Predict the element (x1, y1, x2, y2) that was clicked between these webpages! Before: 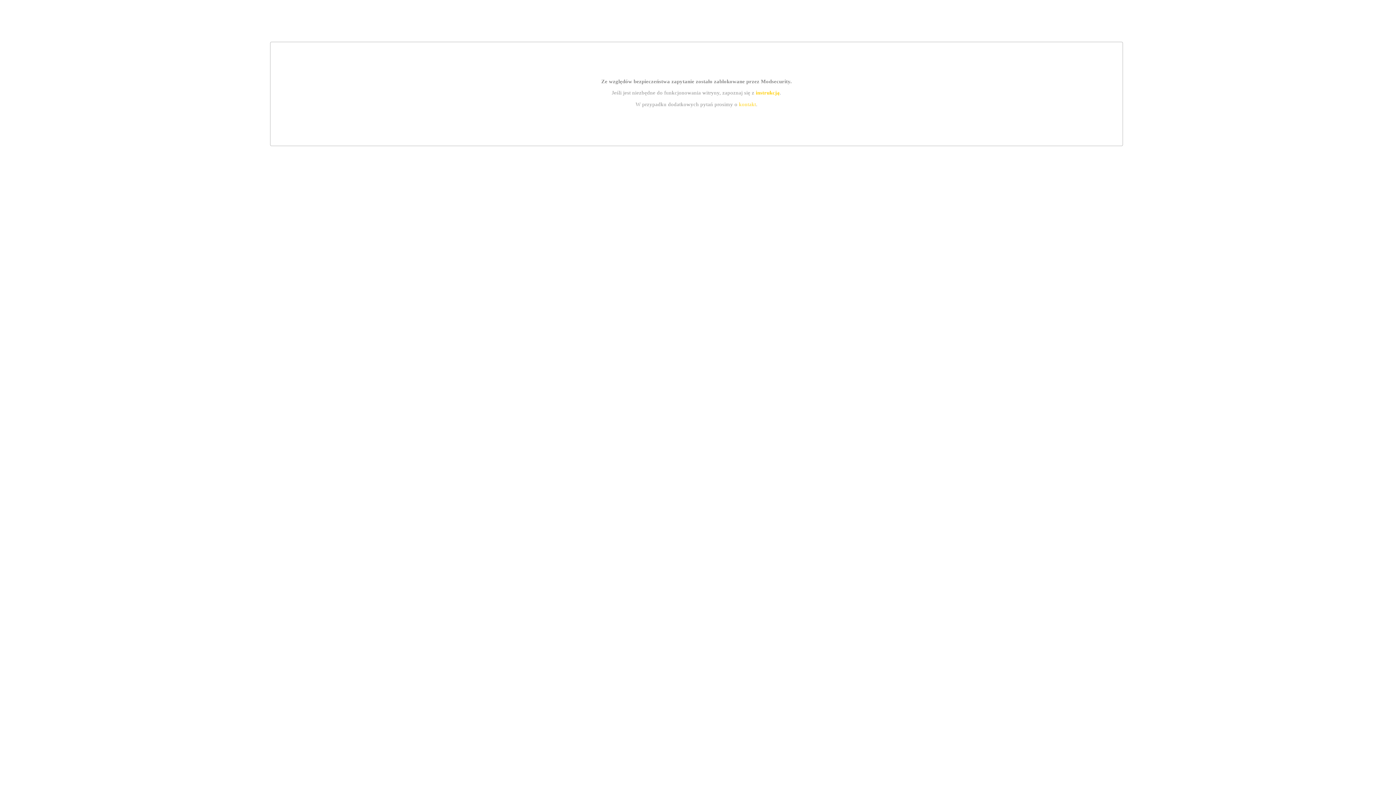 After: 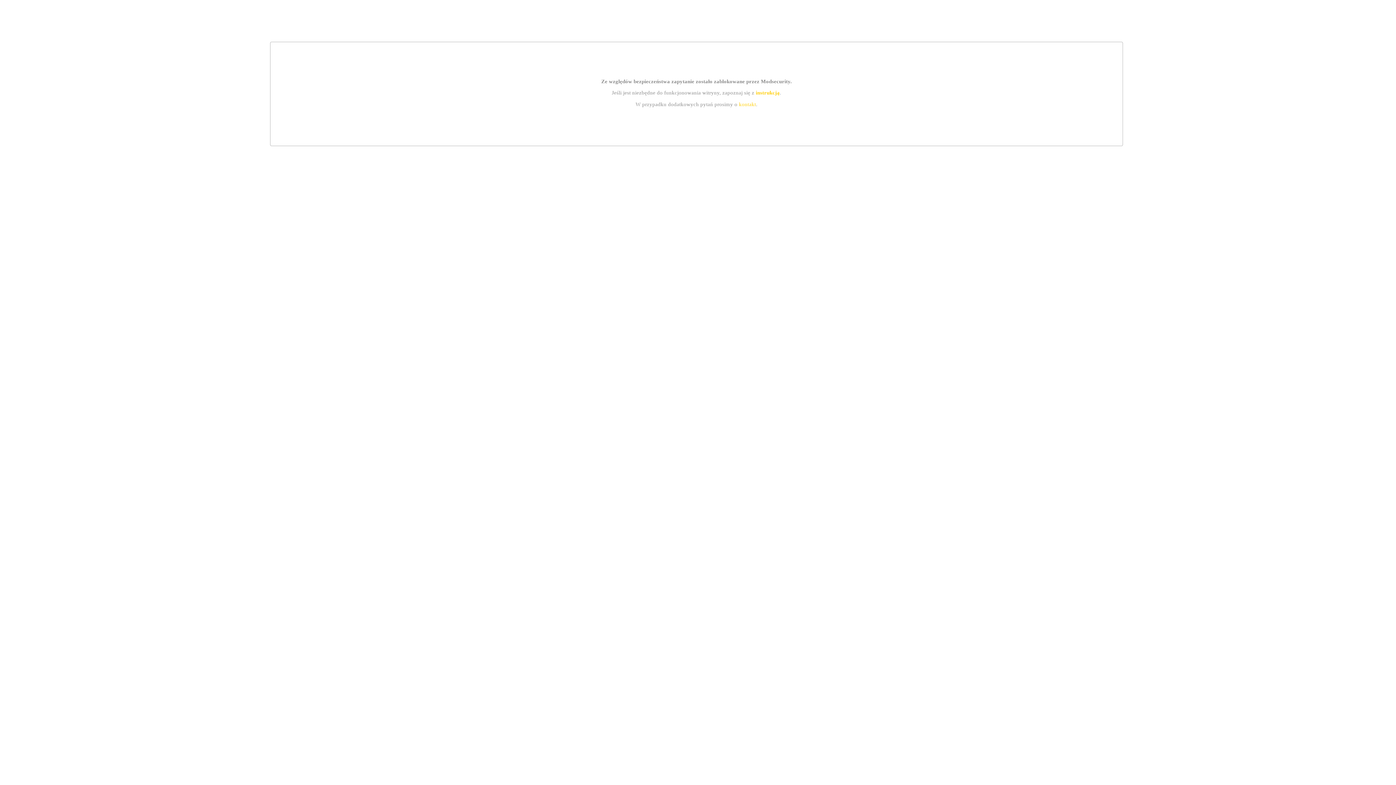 Action: label: kontakt bbox: (739, 101, 756, 107)